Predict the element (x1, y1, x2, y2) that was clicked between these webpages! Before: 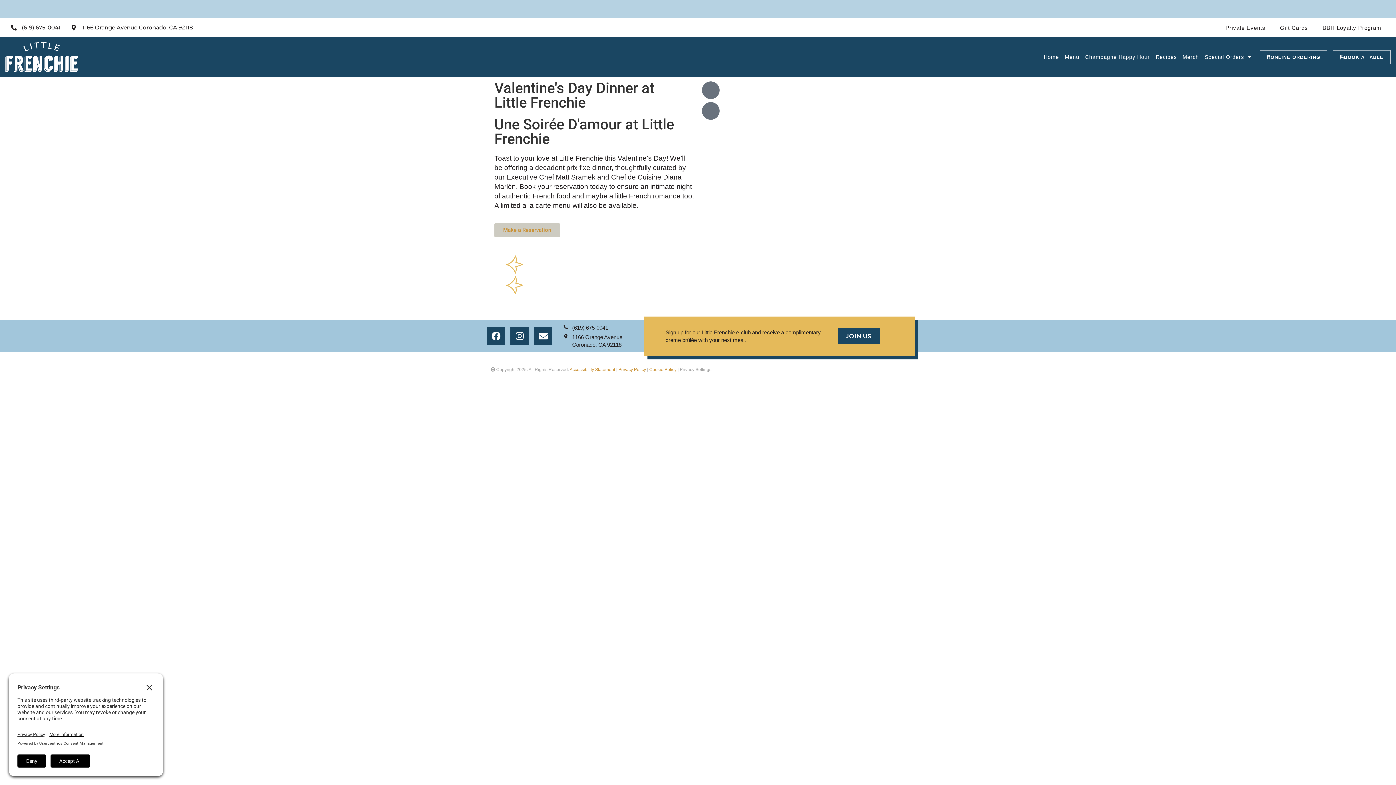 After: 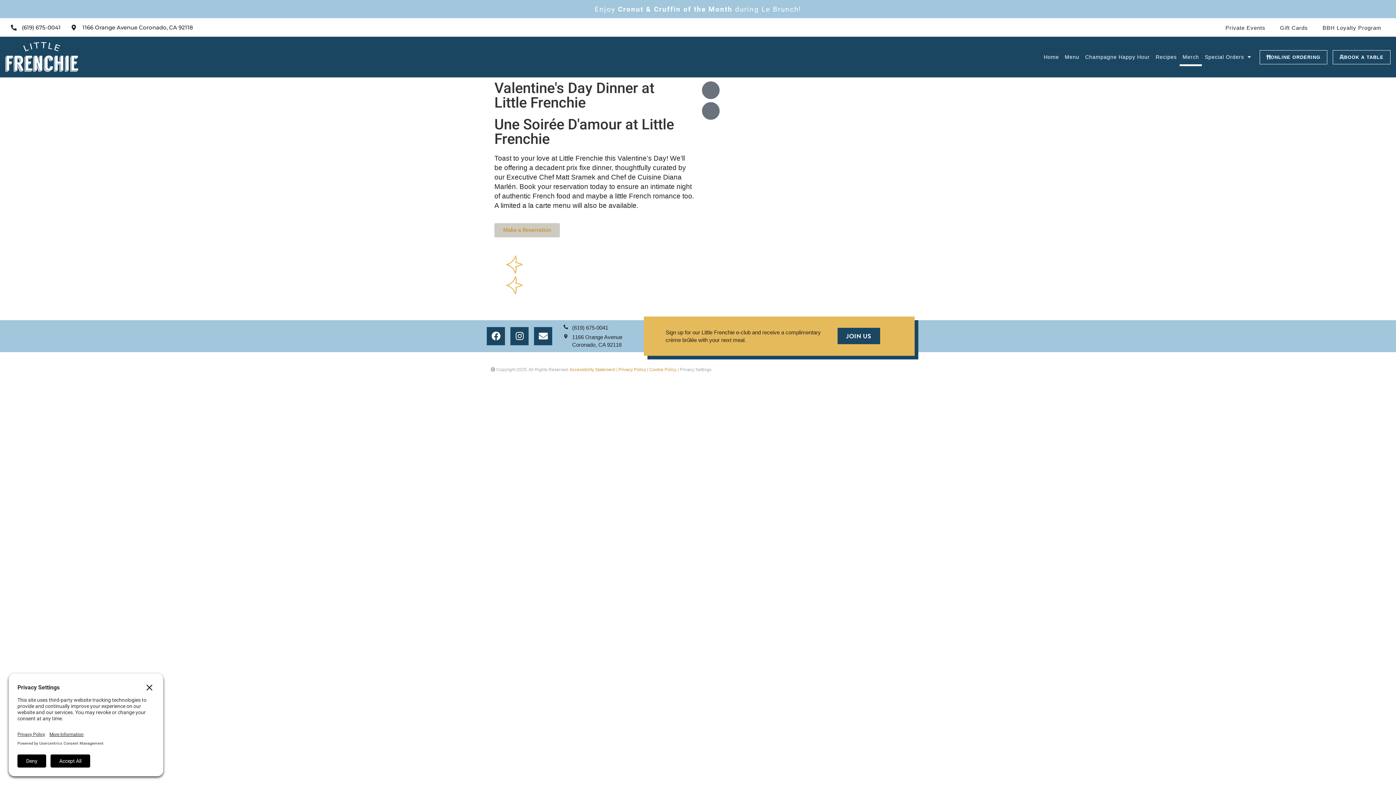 Action: label: Merch bbox: (1180, 48, 1202, 66)